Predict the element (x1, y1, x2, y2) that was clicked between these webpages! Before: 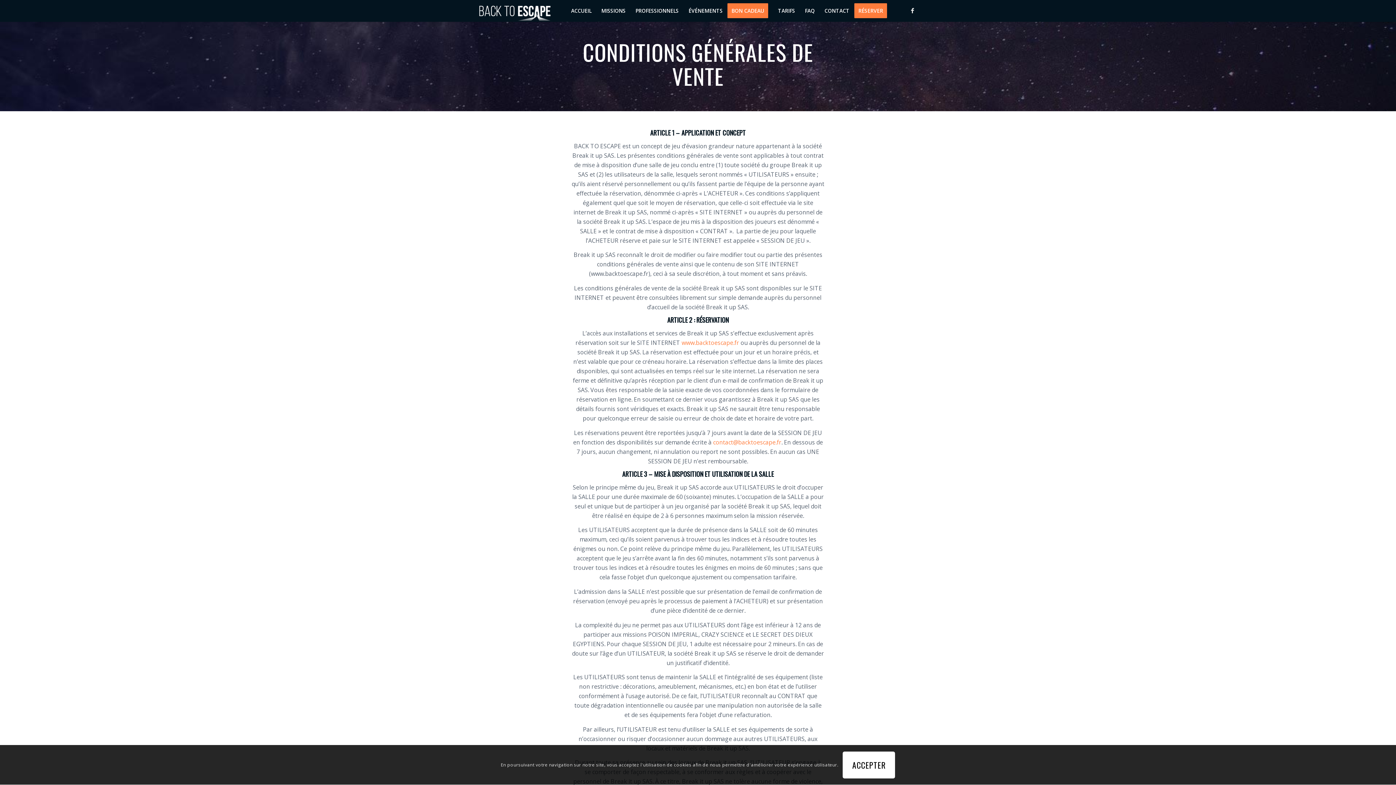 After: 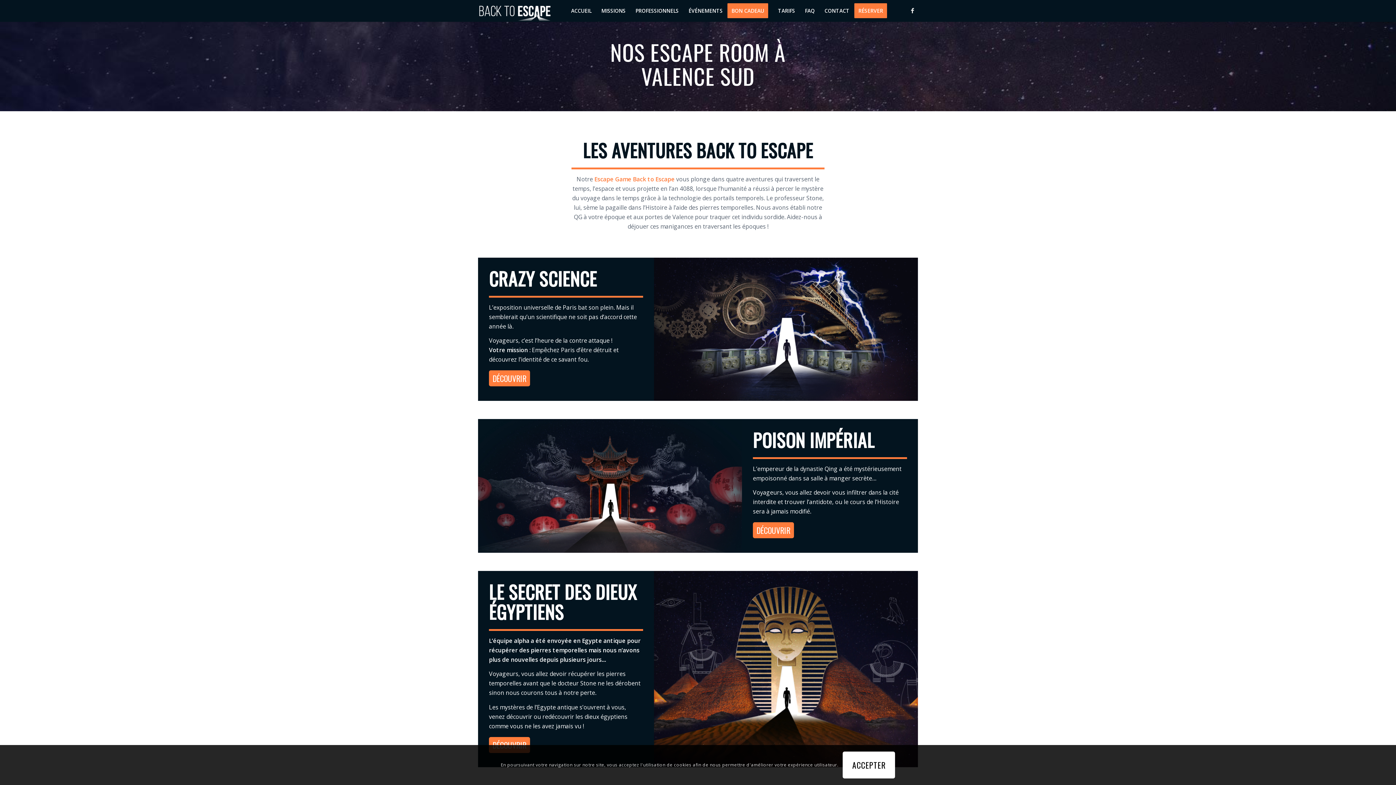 Action: label: MISSIONS bbox: (596, 0, 630, 21)